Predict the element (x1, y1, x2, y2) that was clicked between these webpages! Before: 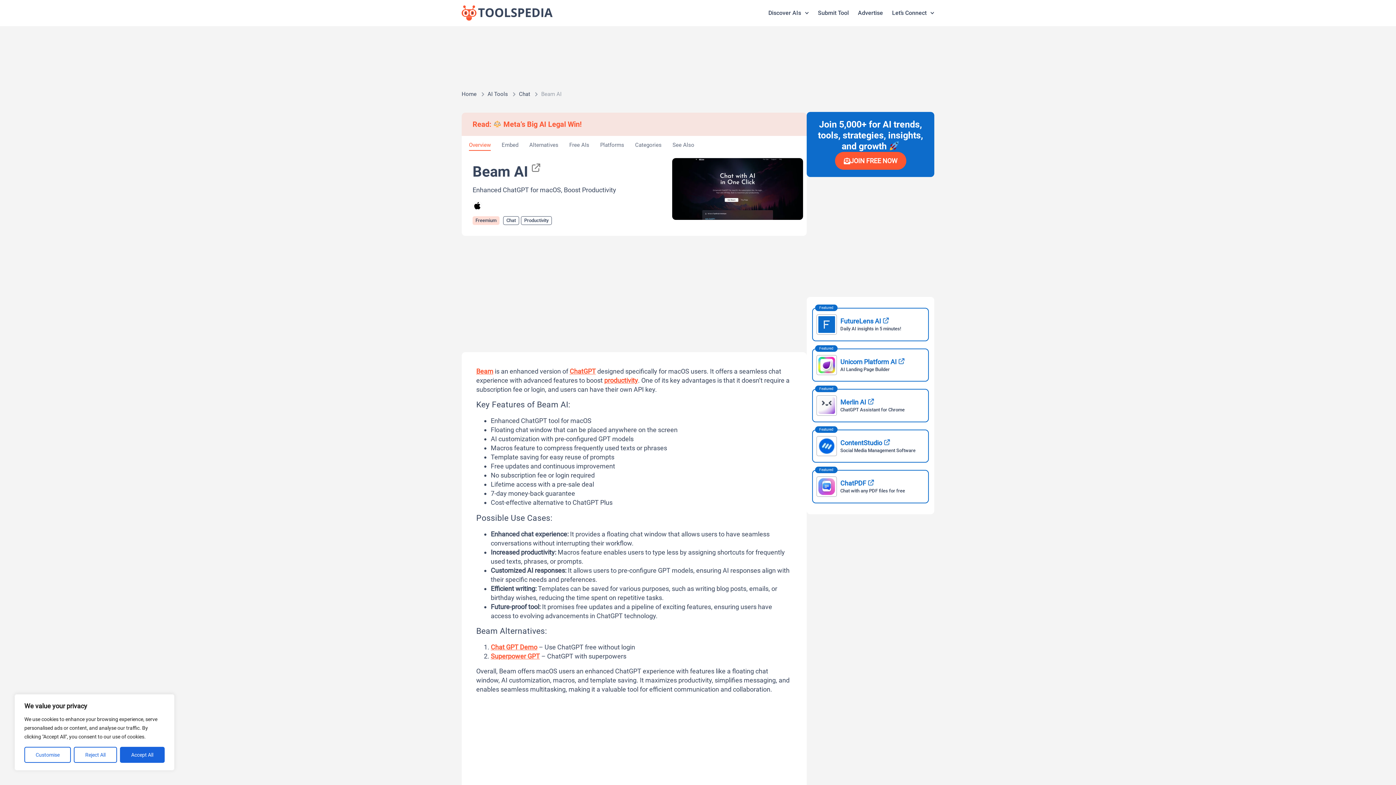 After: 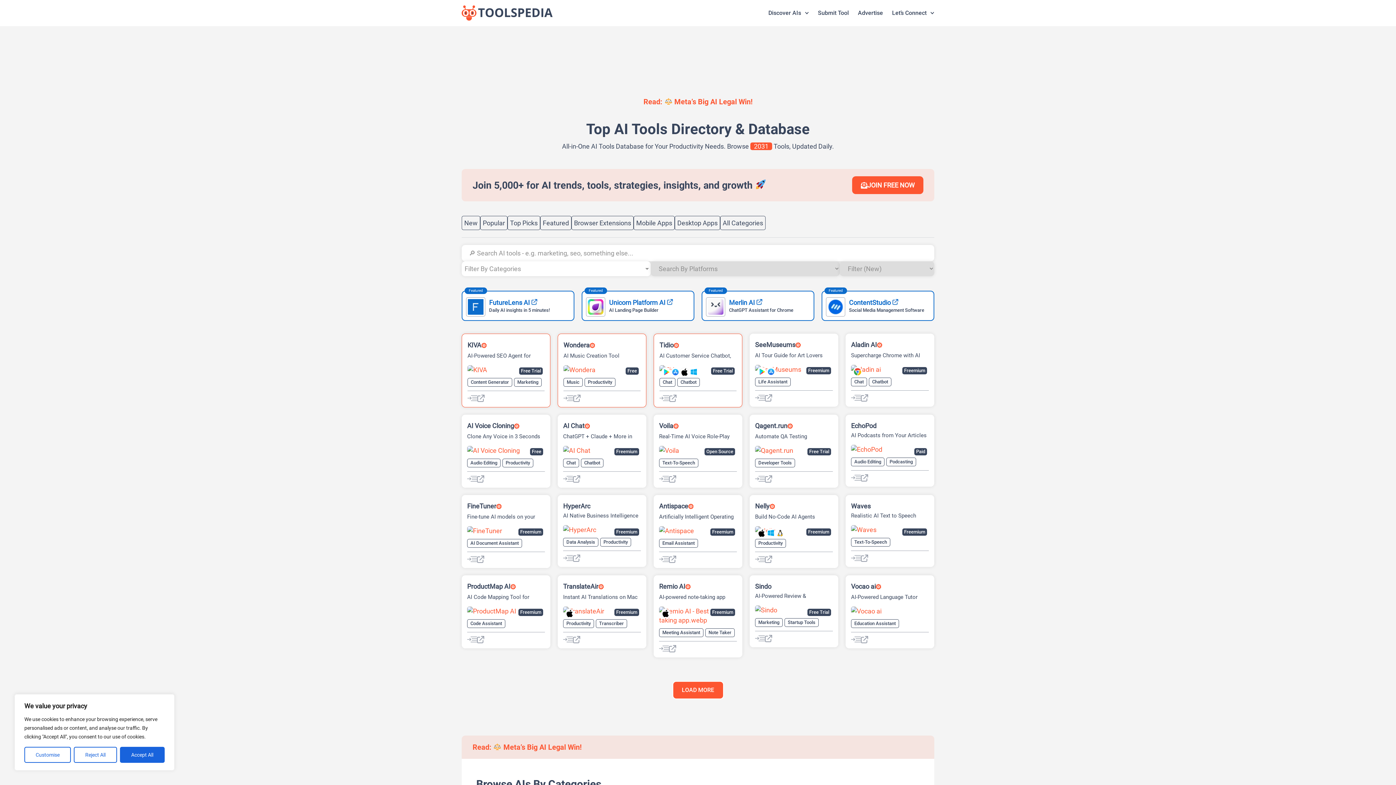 Action: label: Home bbox: (461, 76, 479, 84)